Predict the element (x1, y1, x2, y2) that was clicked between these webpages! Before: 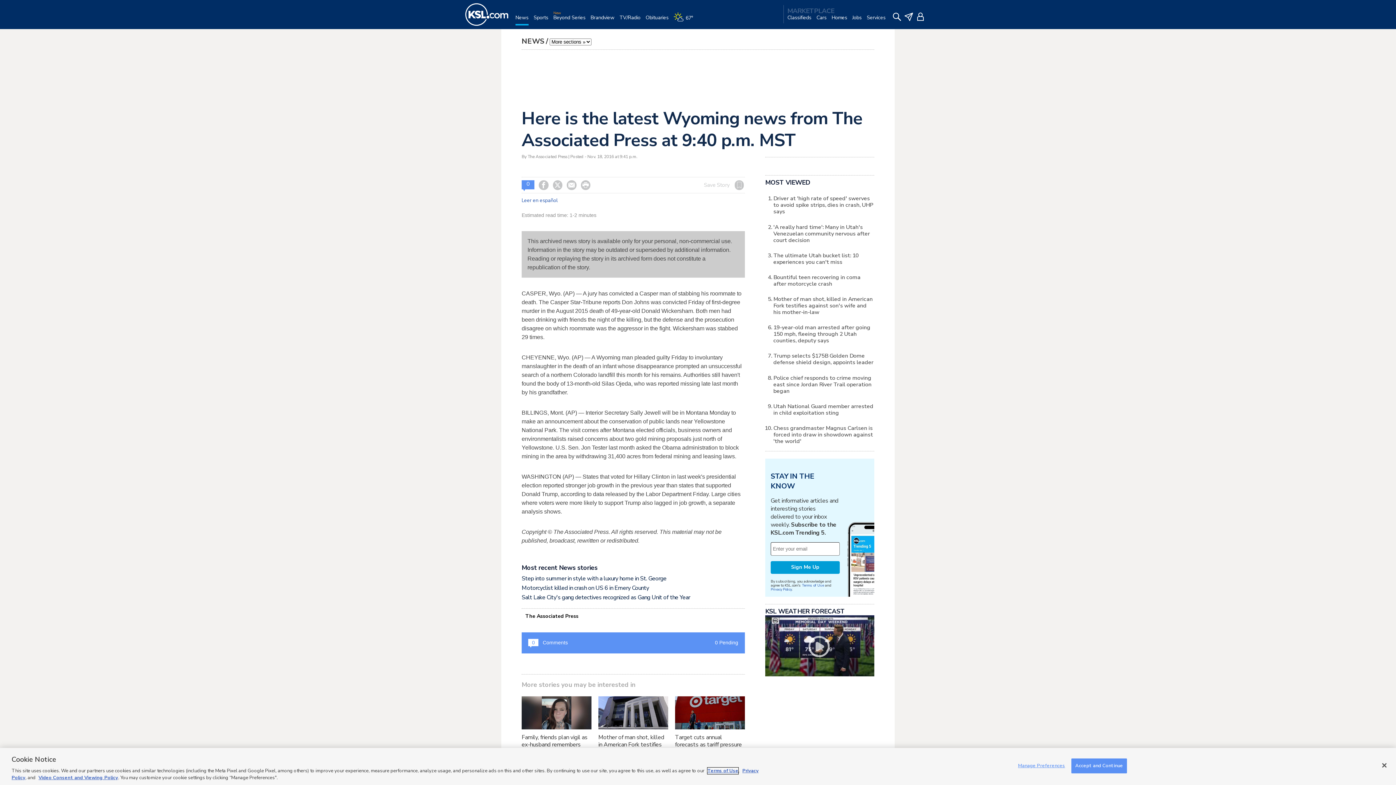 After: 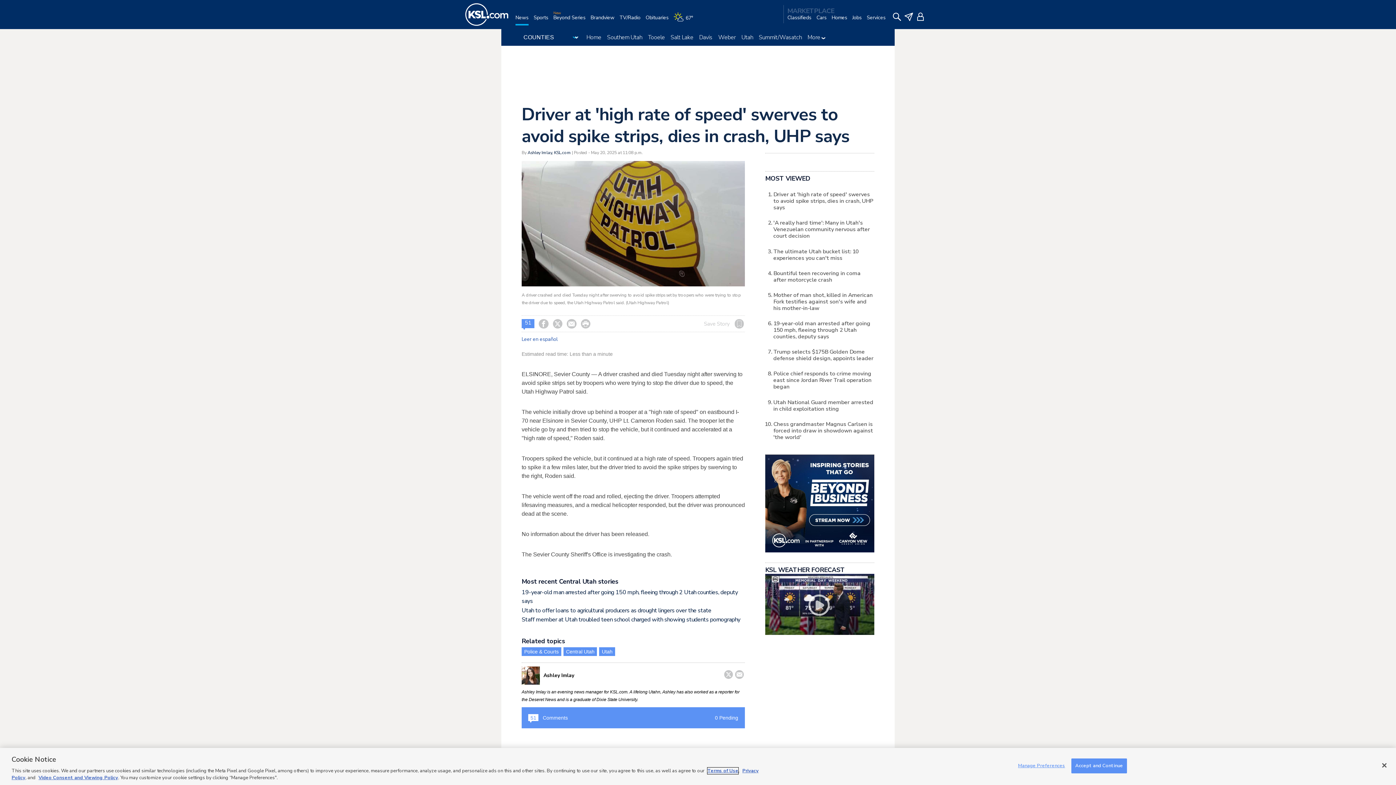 Action: bbox: (773, 194, 873, 215) label: Driver at 'high rate of speed' swerves to avoid spike strips, dies in crash, UHP says